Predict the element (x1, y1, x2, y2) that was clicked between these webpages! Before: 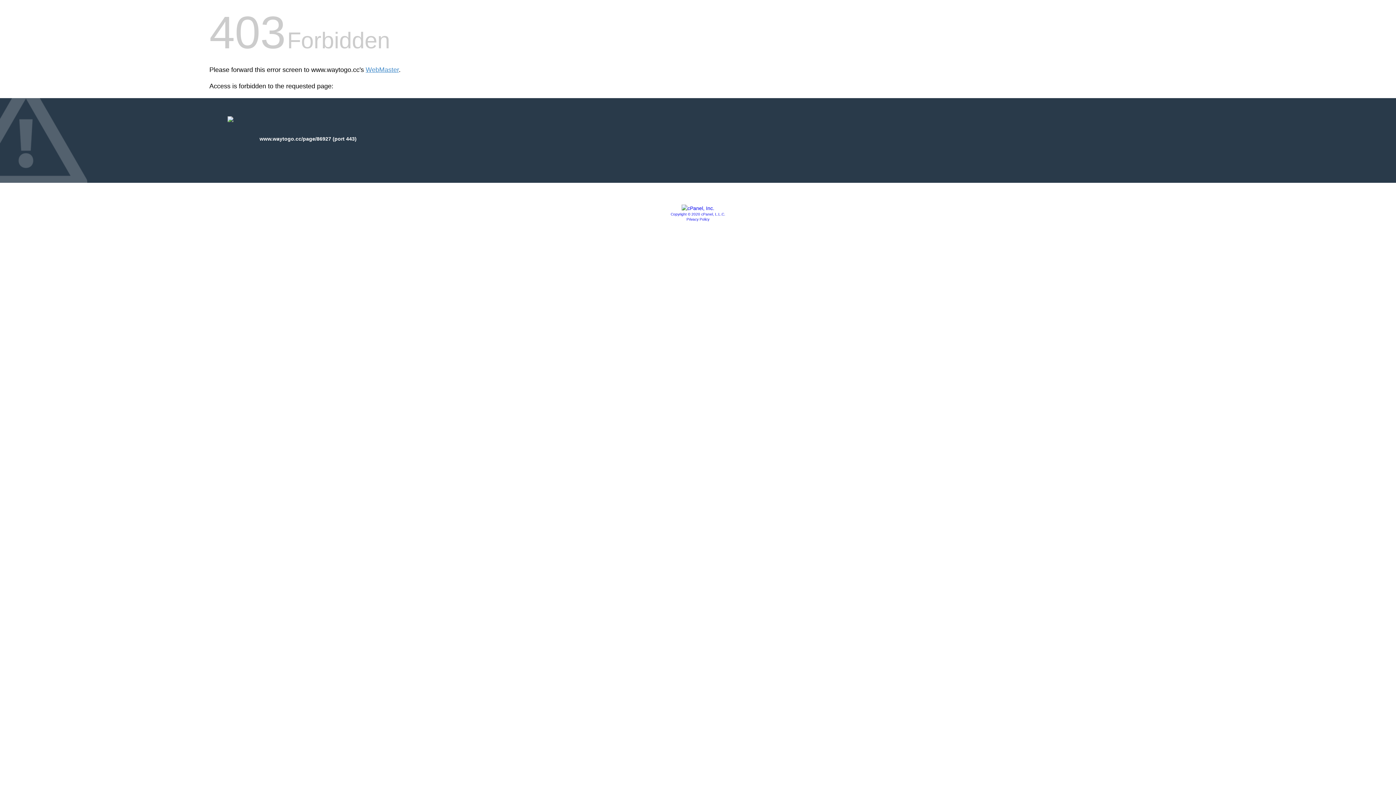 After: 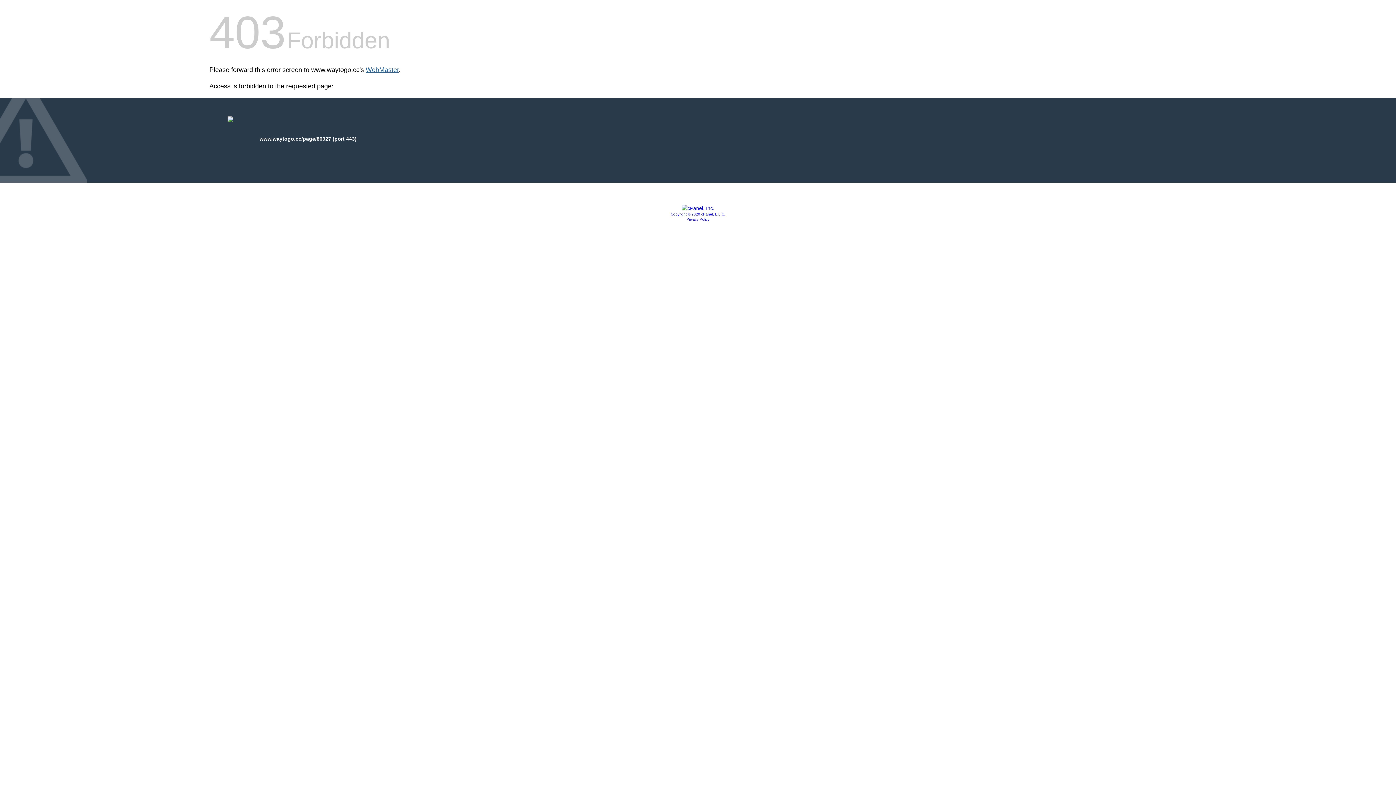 Action: label: WebMaster bbox: (365, 66, 398, 73)